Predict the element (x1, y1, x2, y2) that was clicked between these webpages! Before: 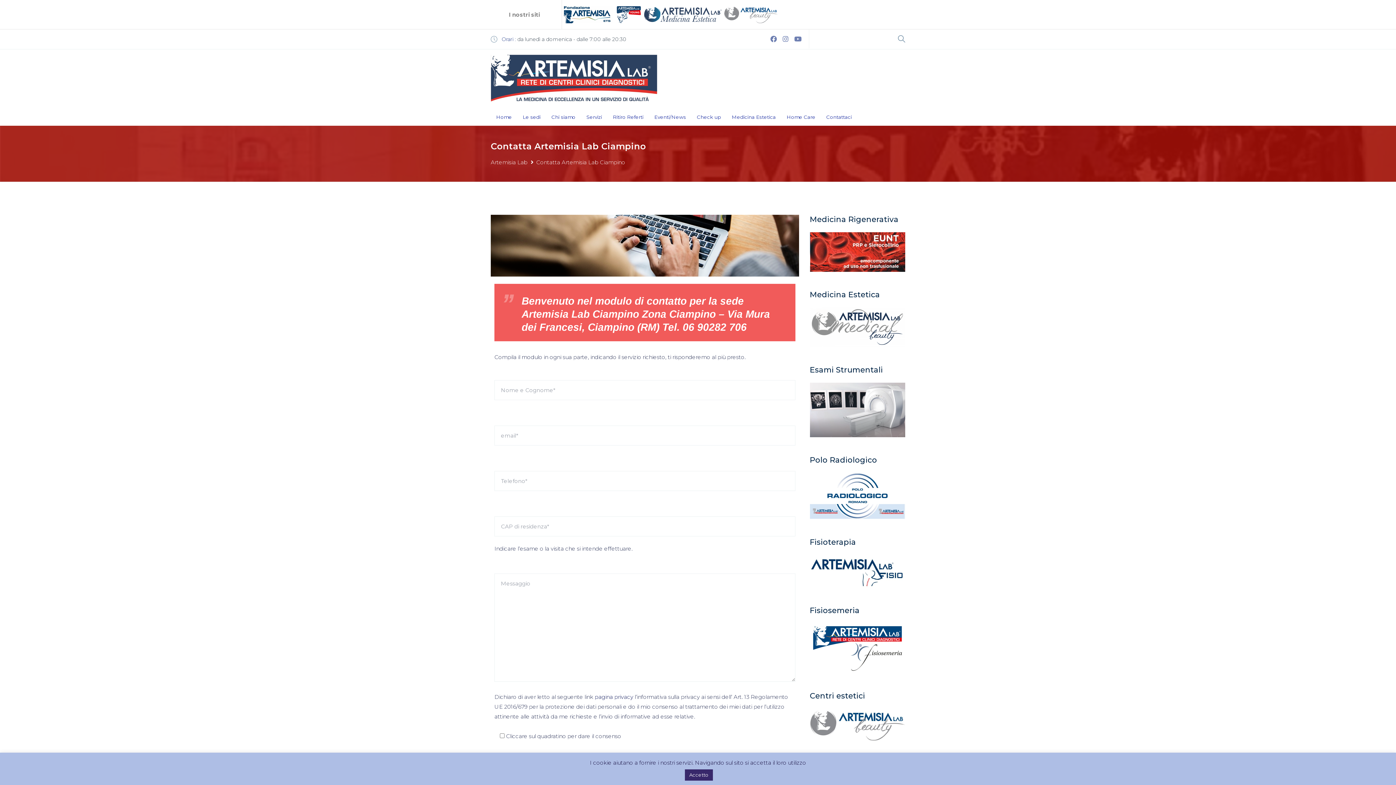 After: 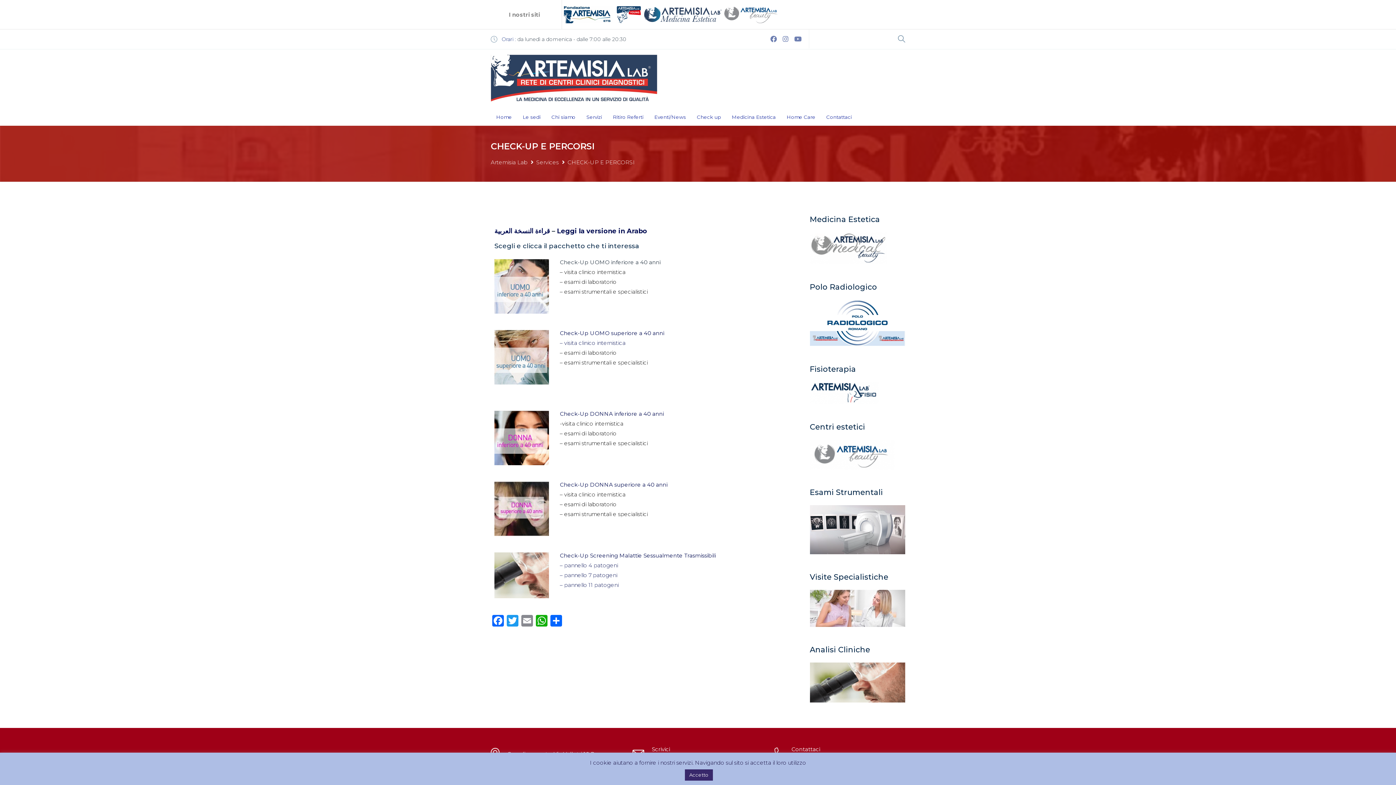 Action: label: Check up bbox: (691, 108, 726, 125)